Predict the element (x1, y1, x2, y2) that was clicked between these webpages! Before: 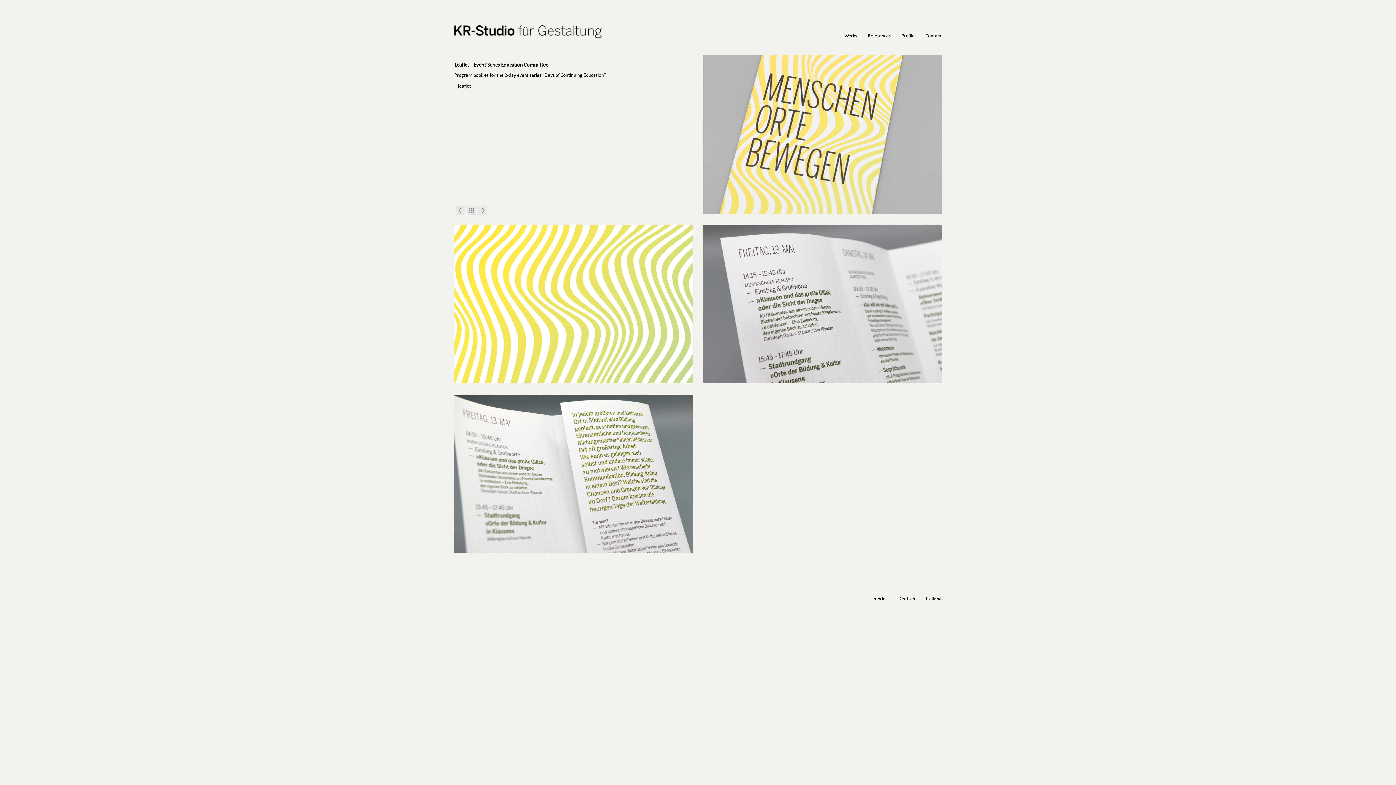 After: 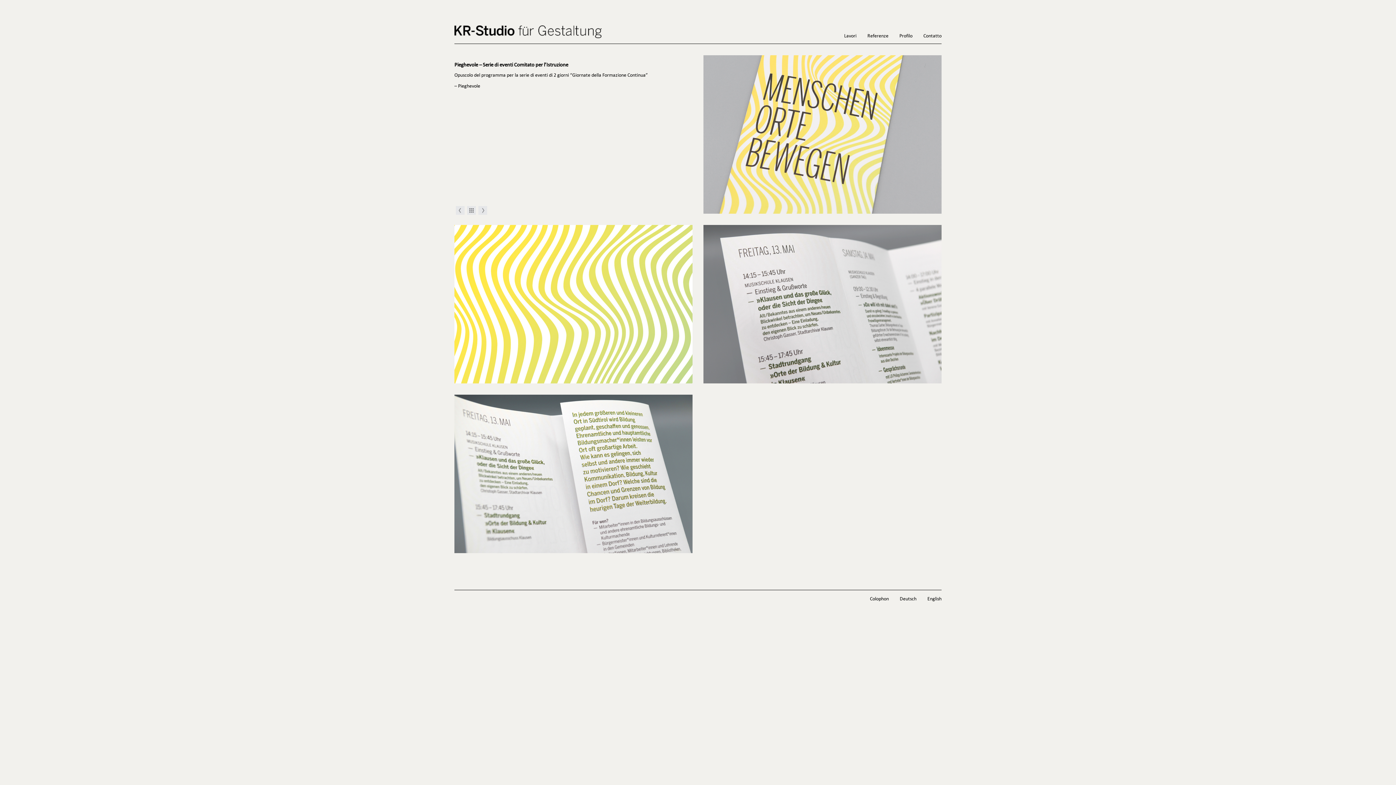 Action: bbox: (920, 590, 941, 608) label: Italiano